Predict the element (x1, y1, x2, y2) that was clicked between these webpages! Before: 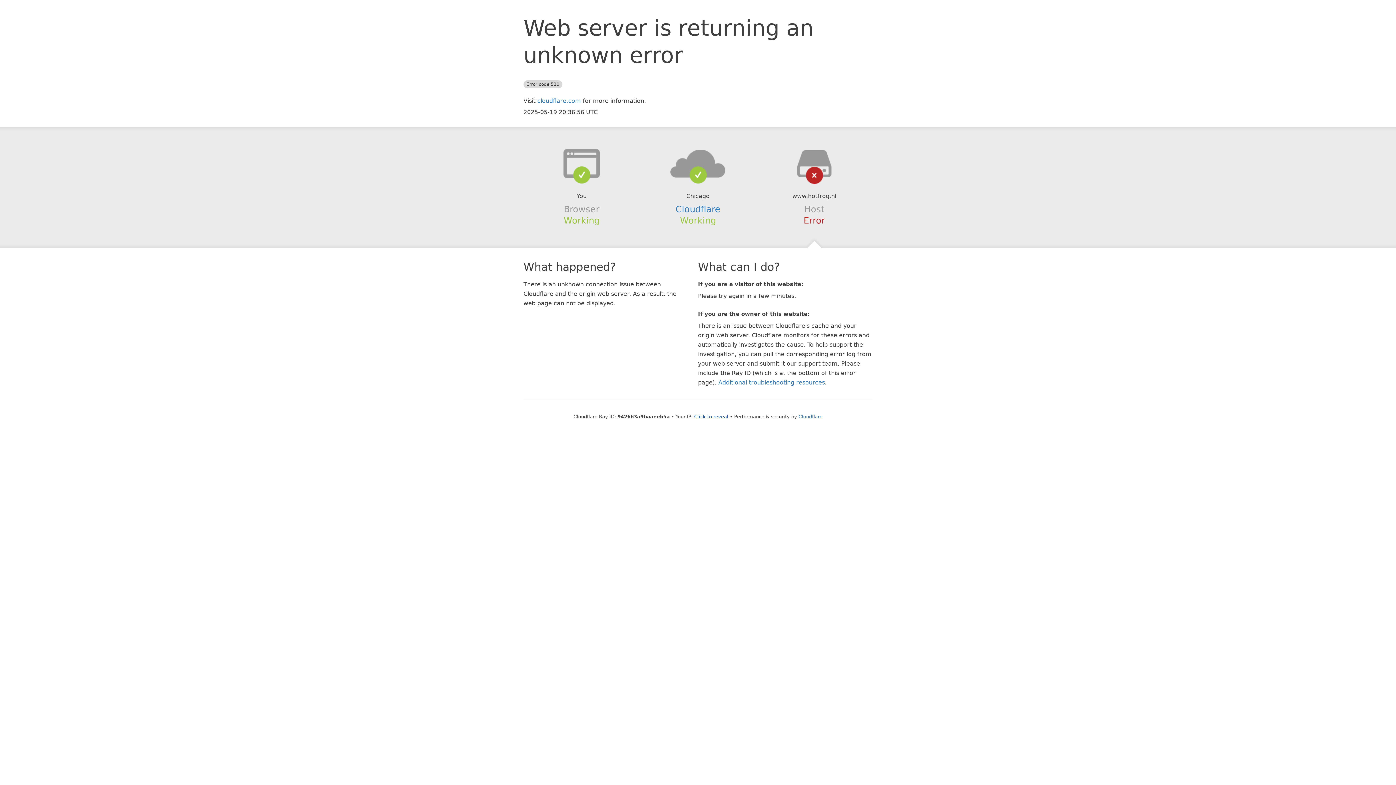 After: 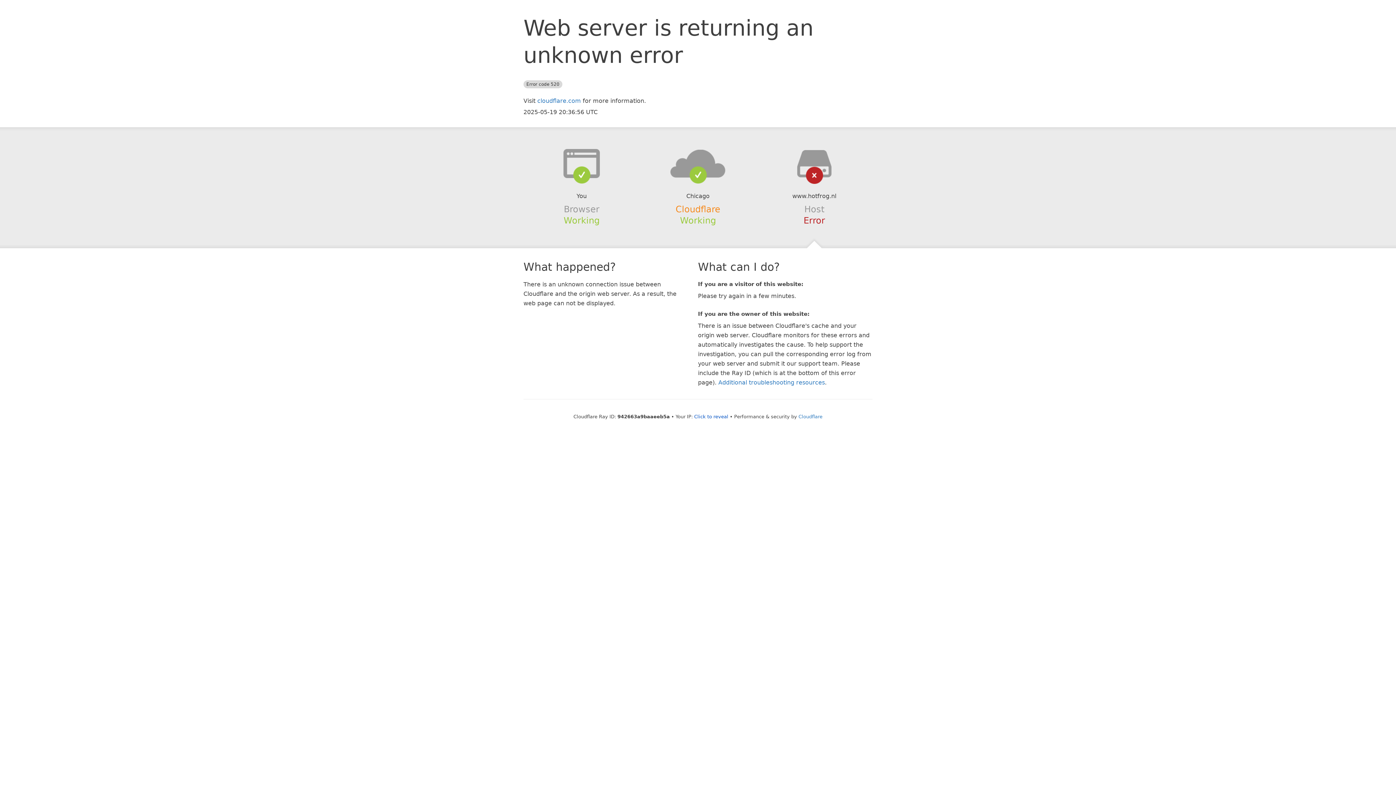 Action: label: Cloudflare bbox: (675, 204, 720, 214)